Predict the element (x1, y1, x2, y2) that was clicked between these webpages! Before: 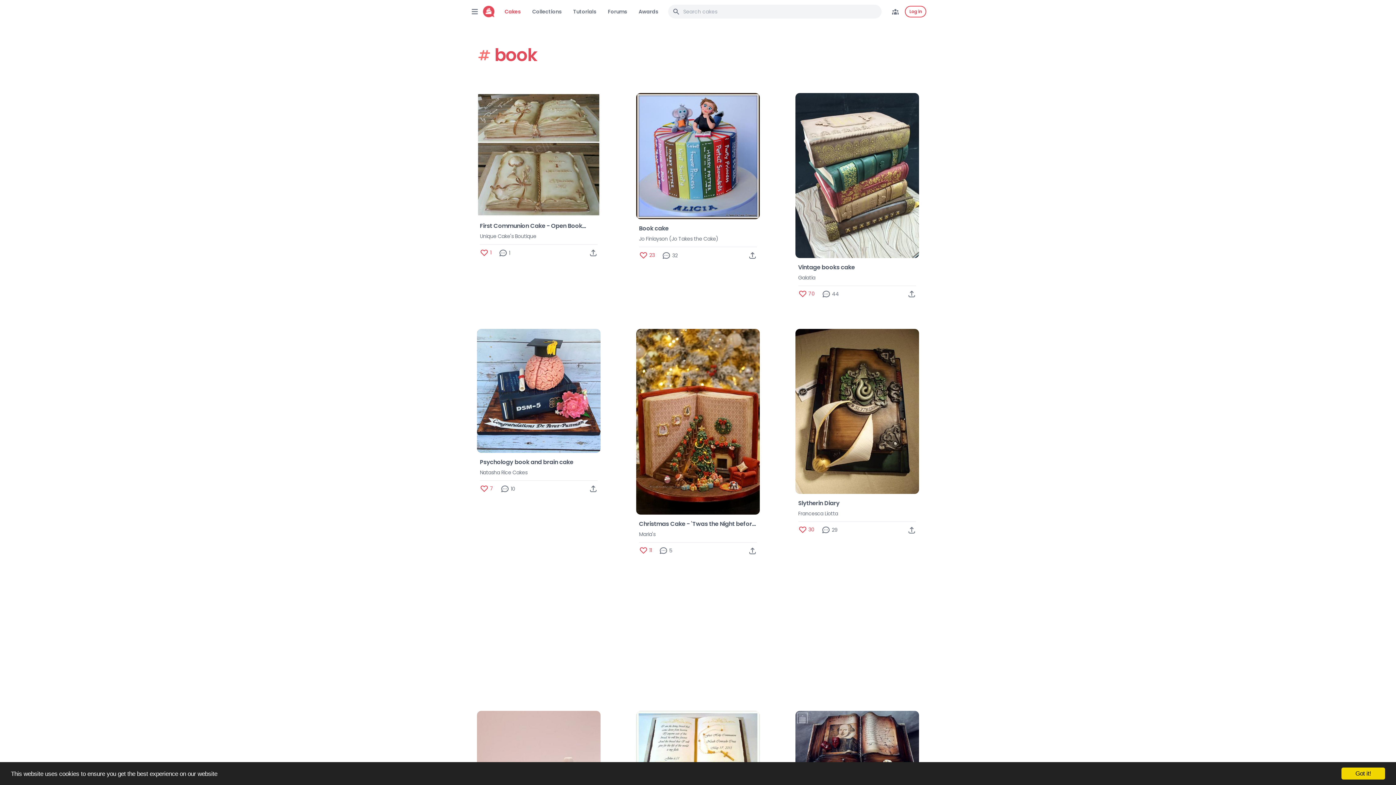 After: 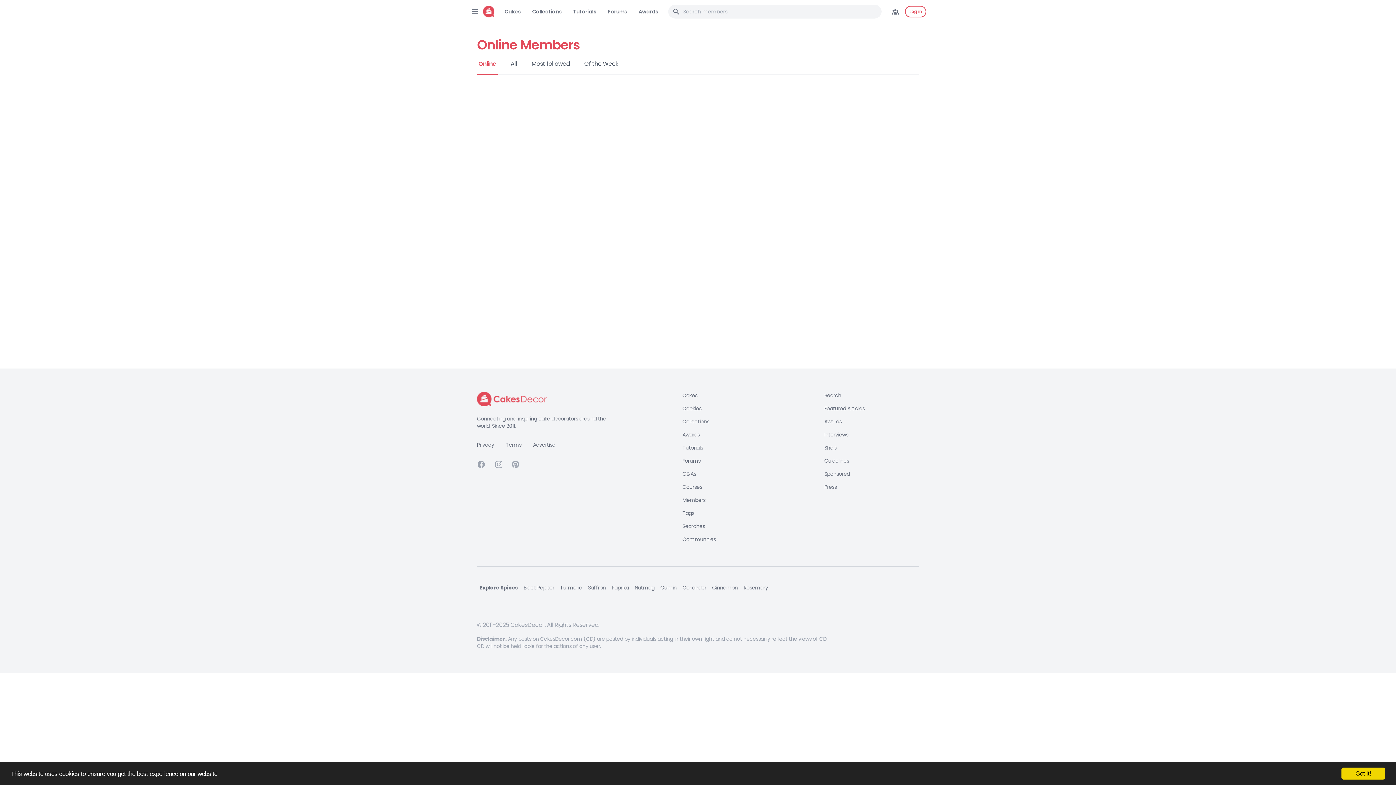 Action: bbox: (892, 8, 899, 15)